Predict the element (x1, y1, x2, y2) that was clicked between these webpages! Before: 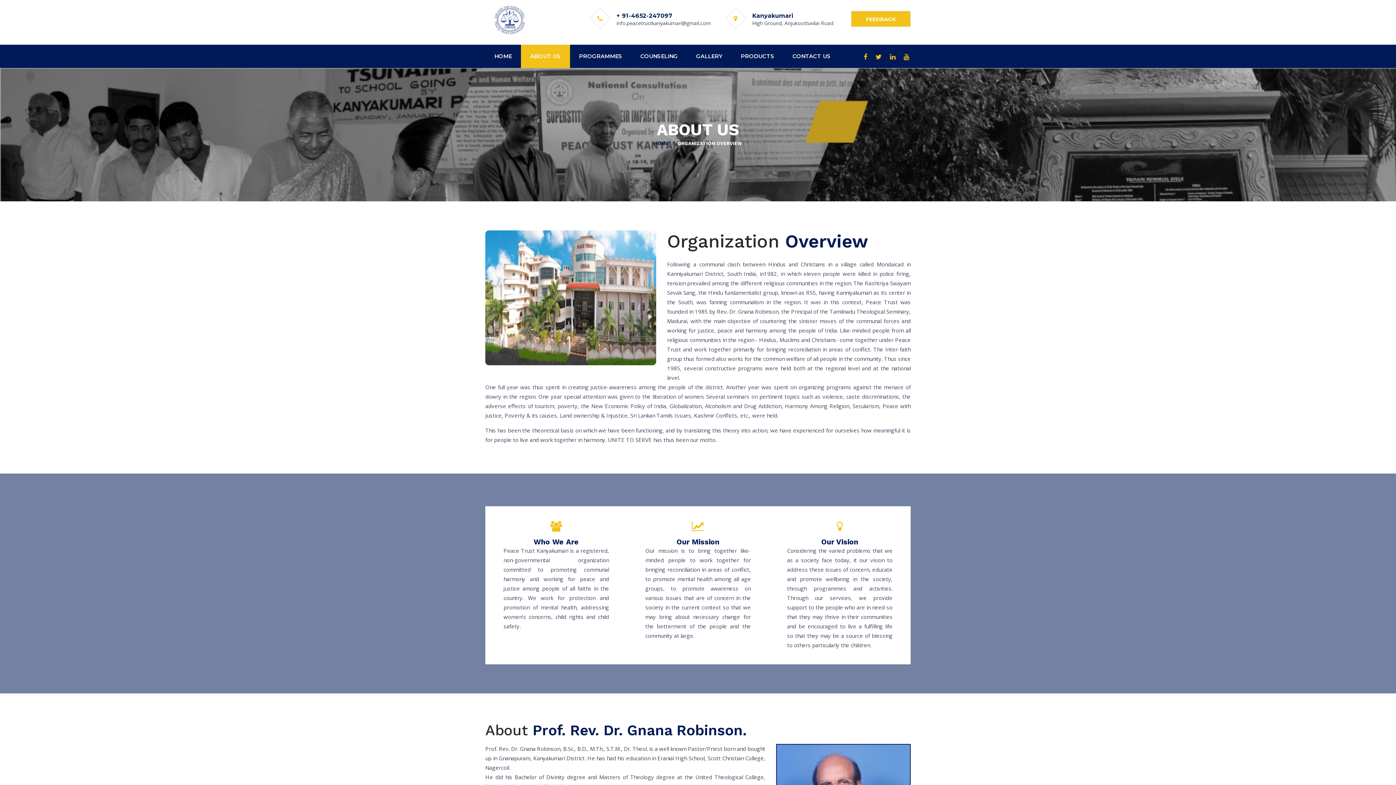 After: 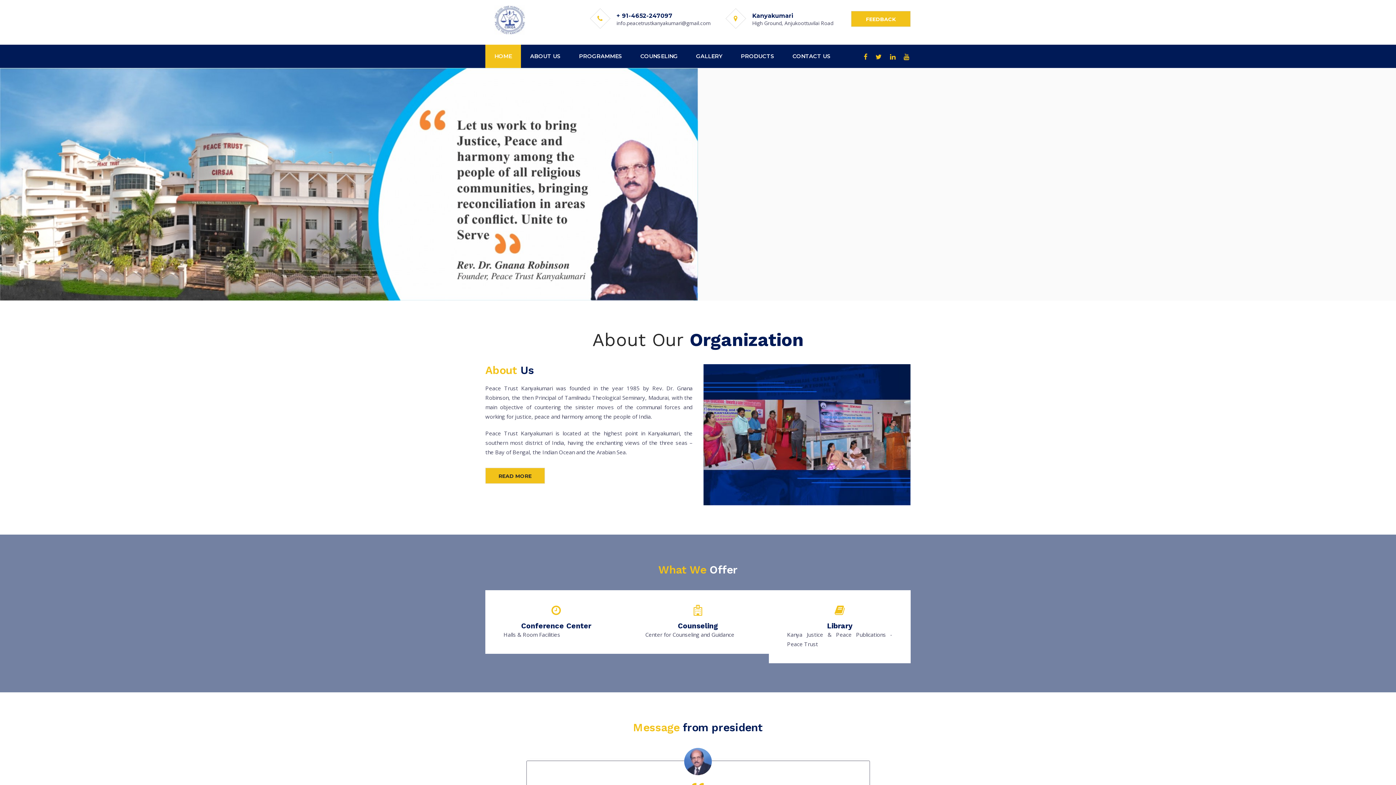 Action: bbox: (494, 5, 525, 34)